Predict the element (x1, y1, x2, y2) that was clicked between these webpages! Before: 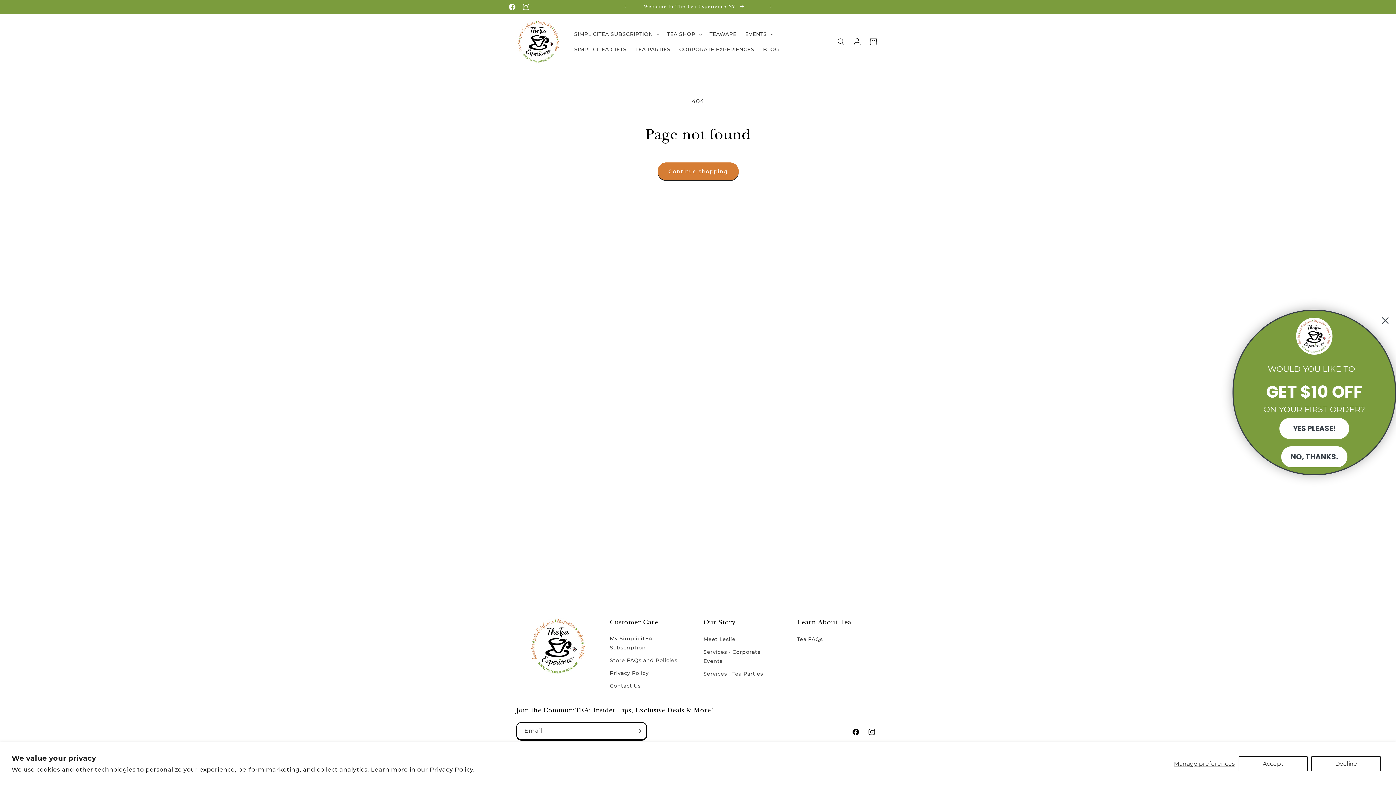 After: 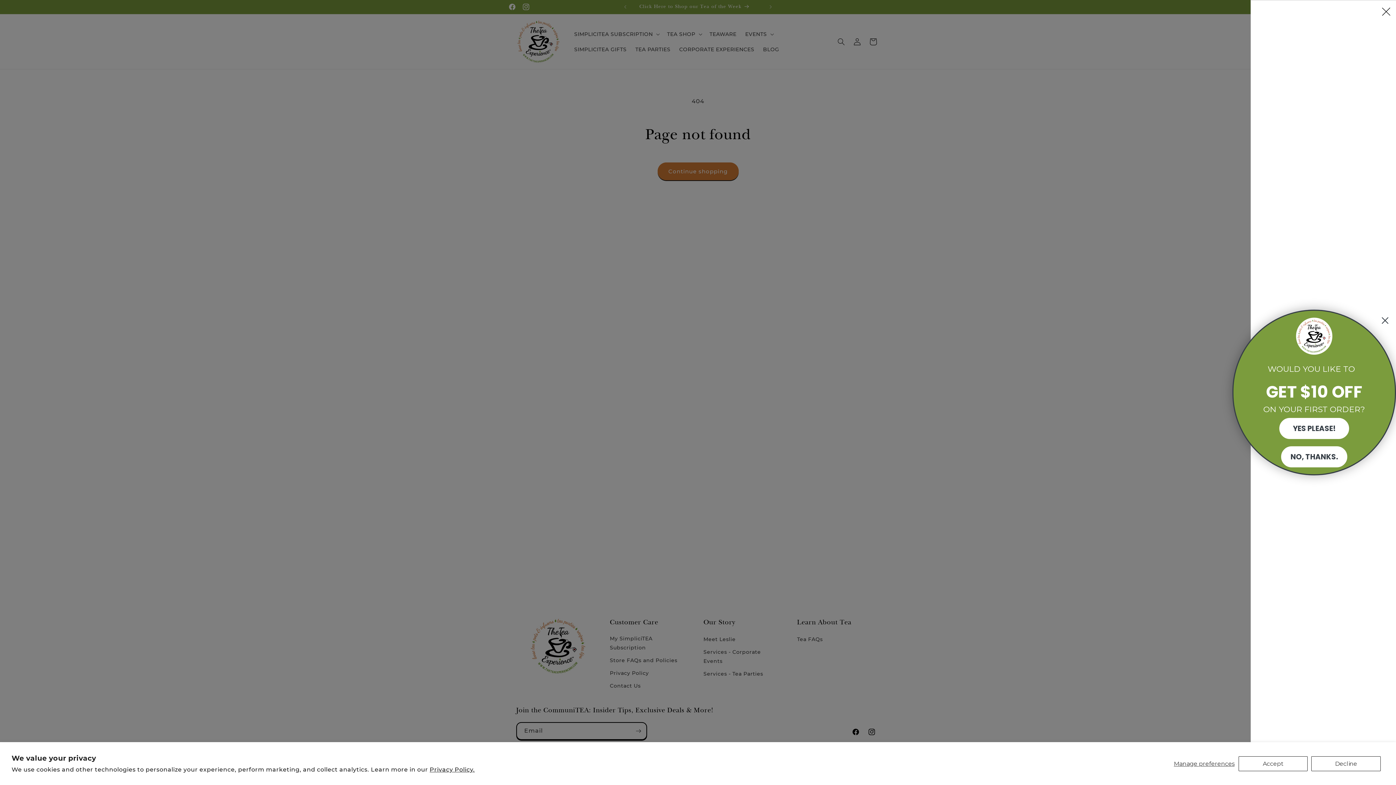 Action: bbox: (865, 33, 881, 49) label: Cart